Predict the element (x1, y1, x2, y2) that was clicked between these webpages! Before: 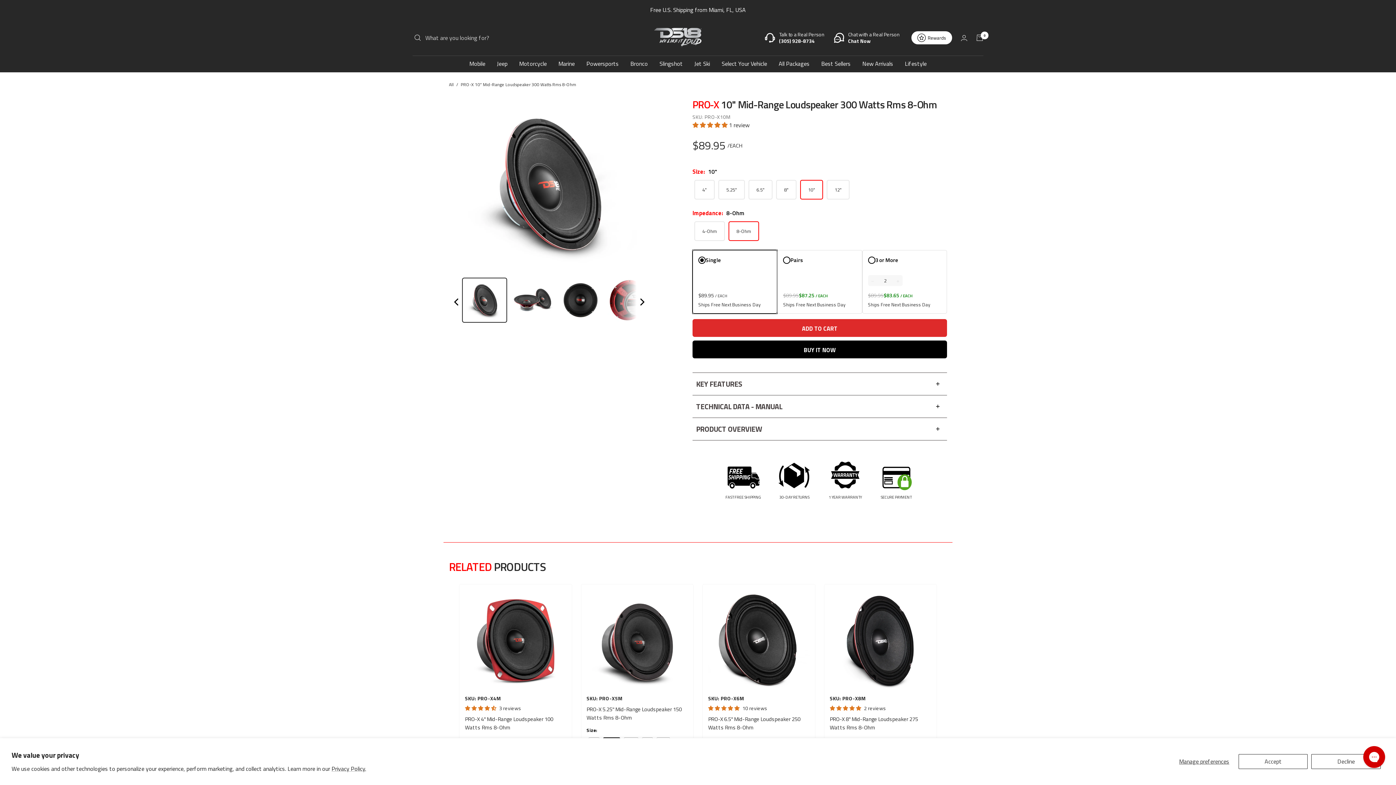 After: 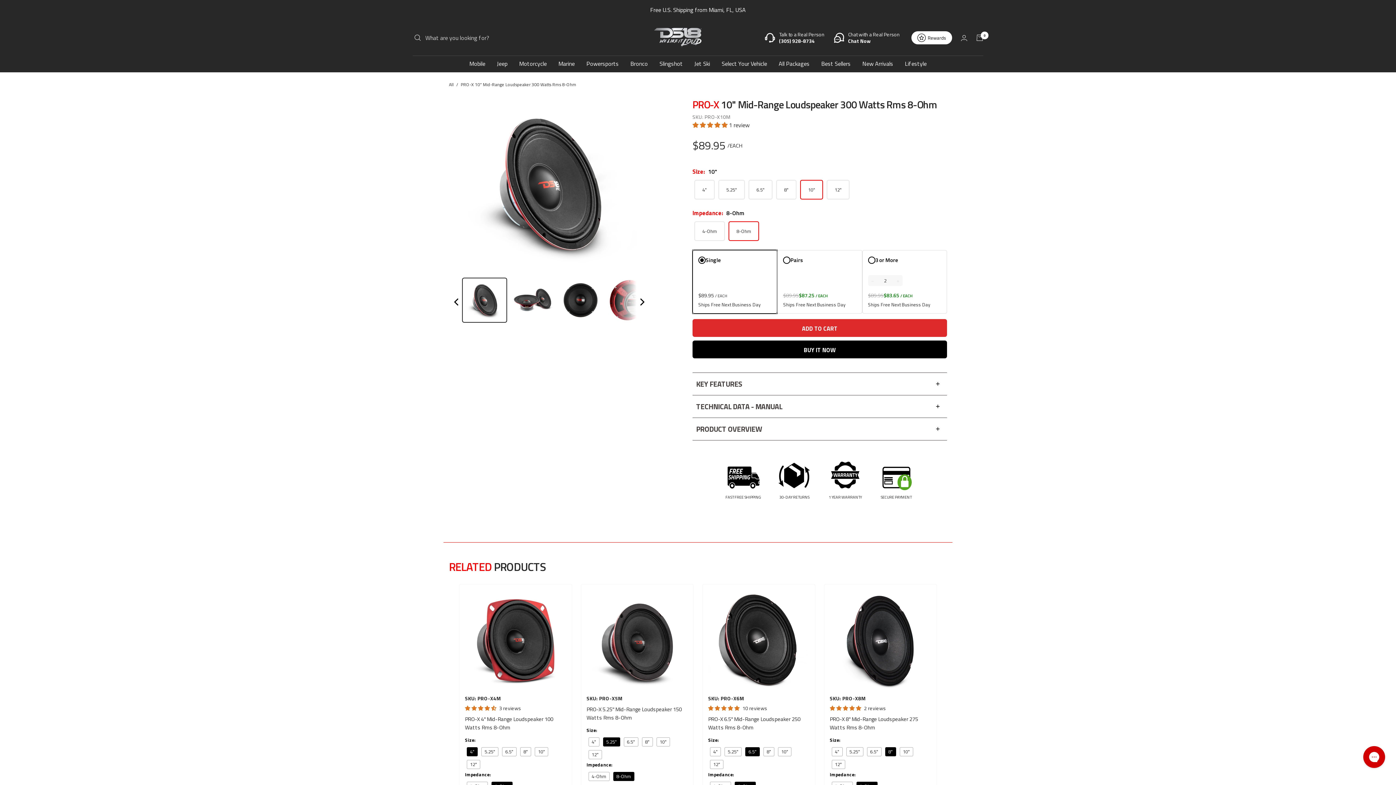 Action: label: Decline bbox: (1311, 754, 1381, 769)